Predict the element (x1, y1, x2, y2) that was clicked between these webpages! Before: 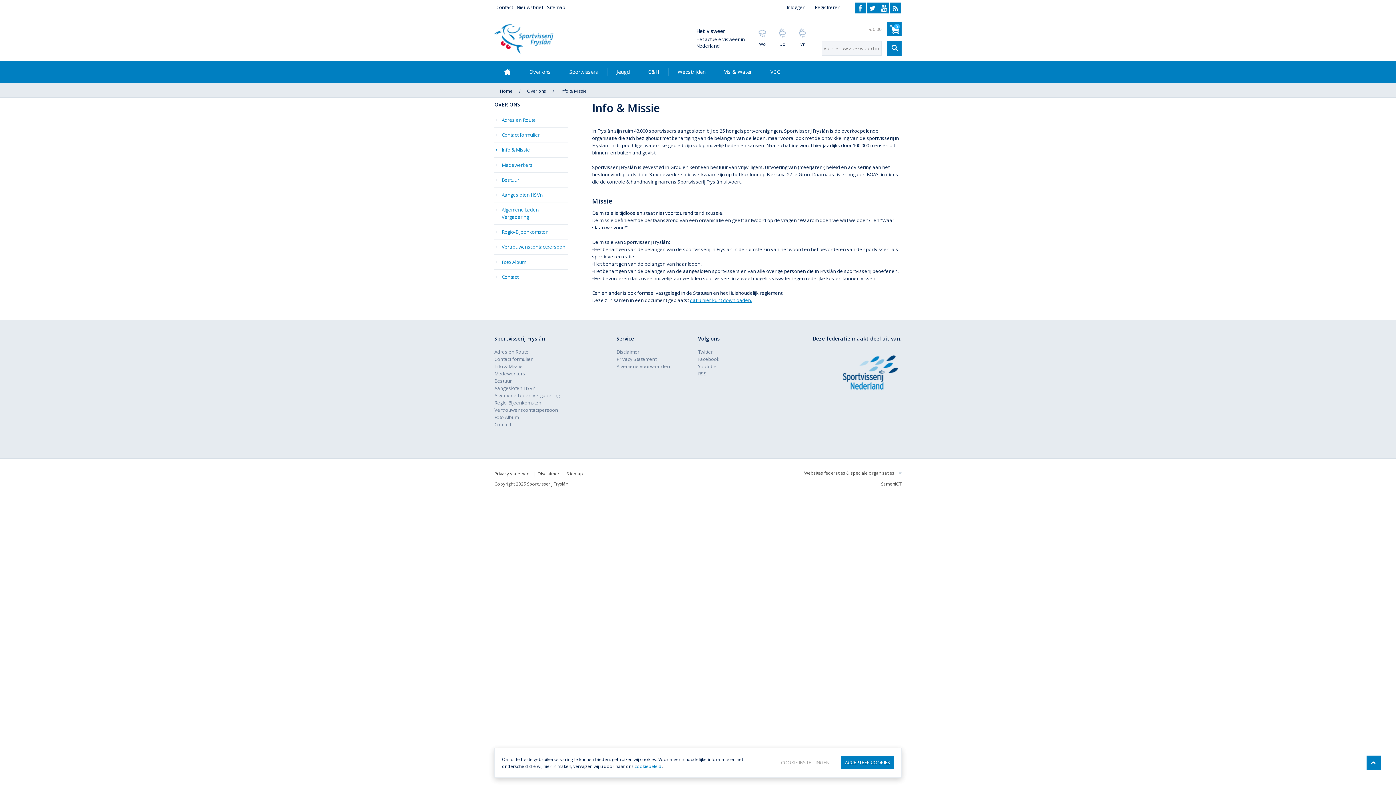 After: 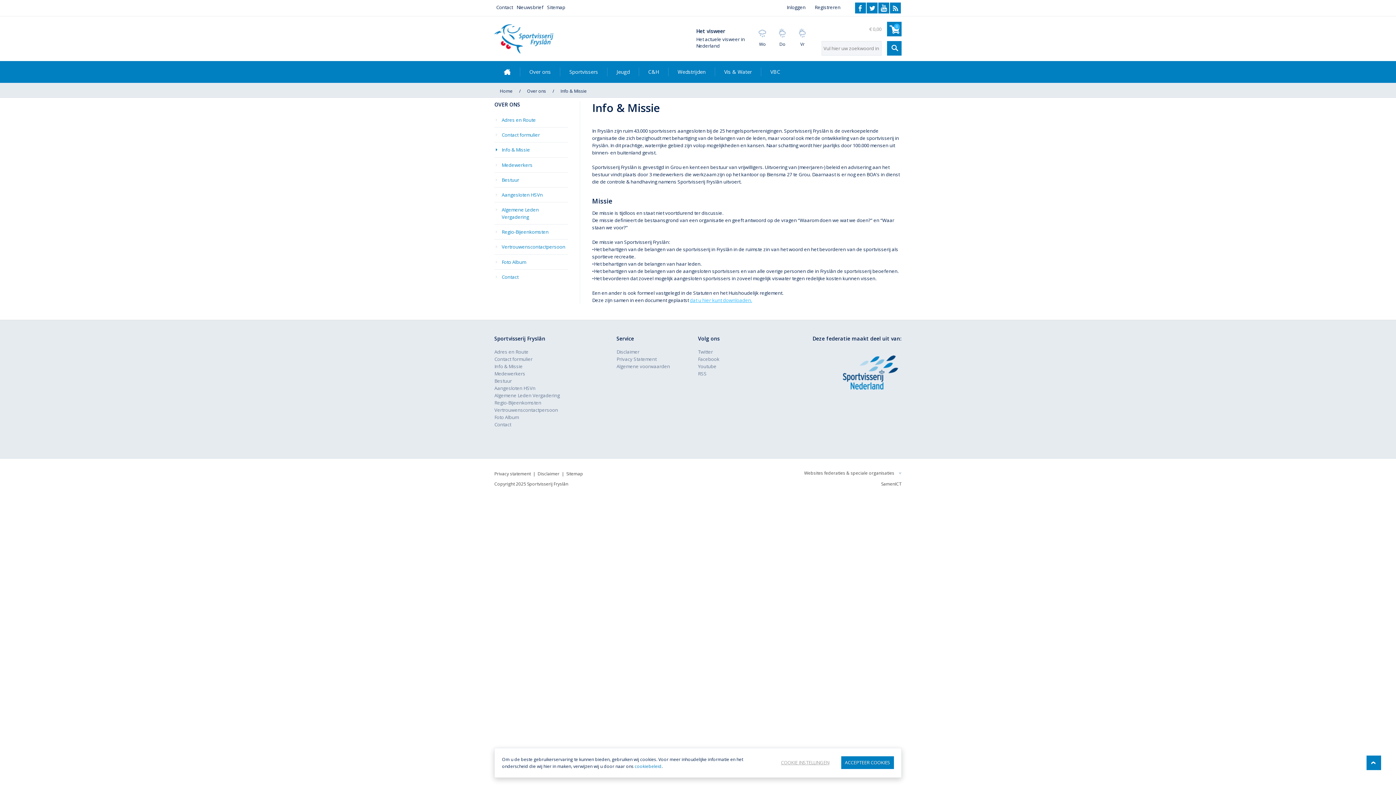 Action: bbox: (690, 297, 752, 303) label: dat u hier kunt downloaden.